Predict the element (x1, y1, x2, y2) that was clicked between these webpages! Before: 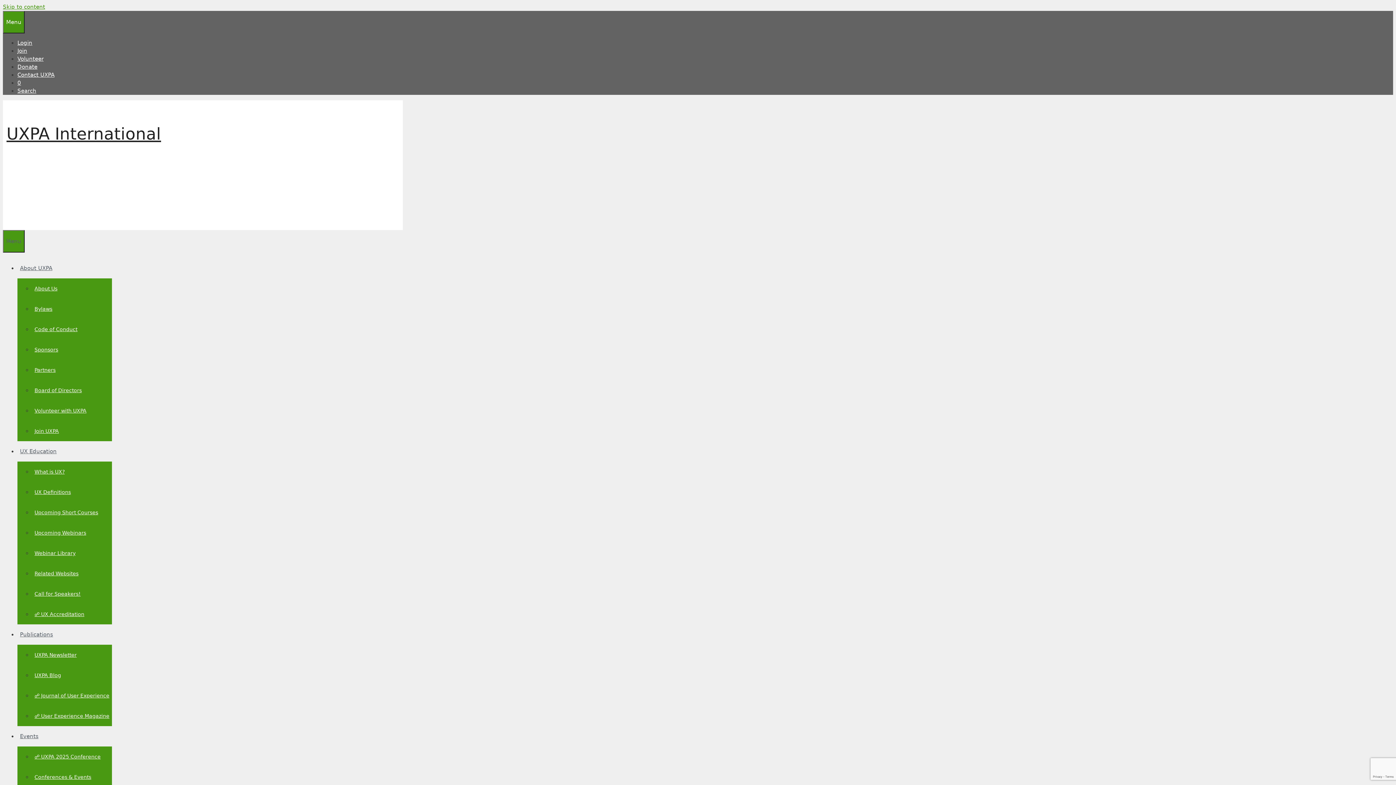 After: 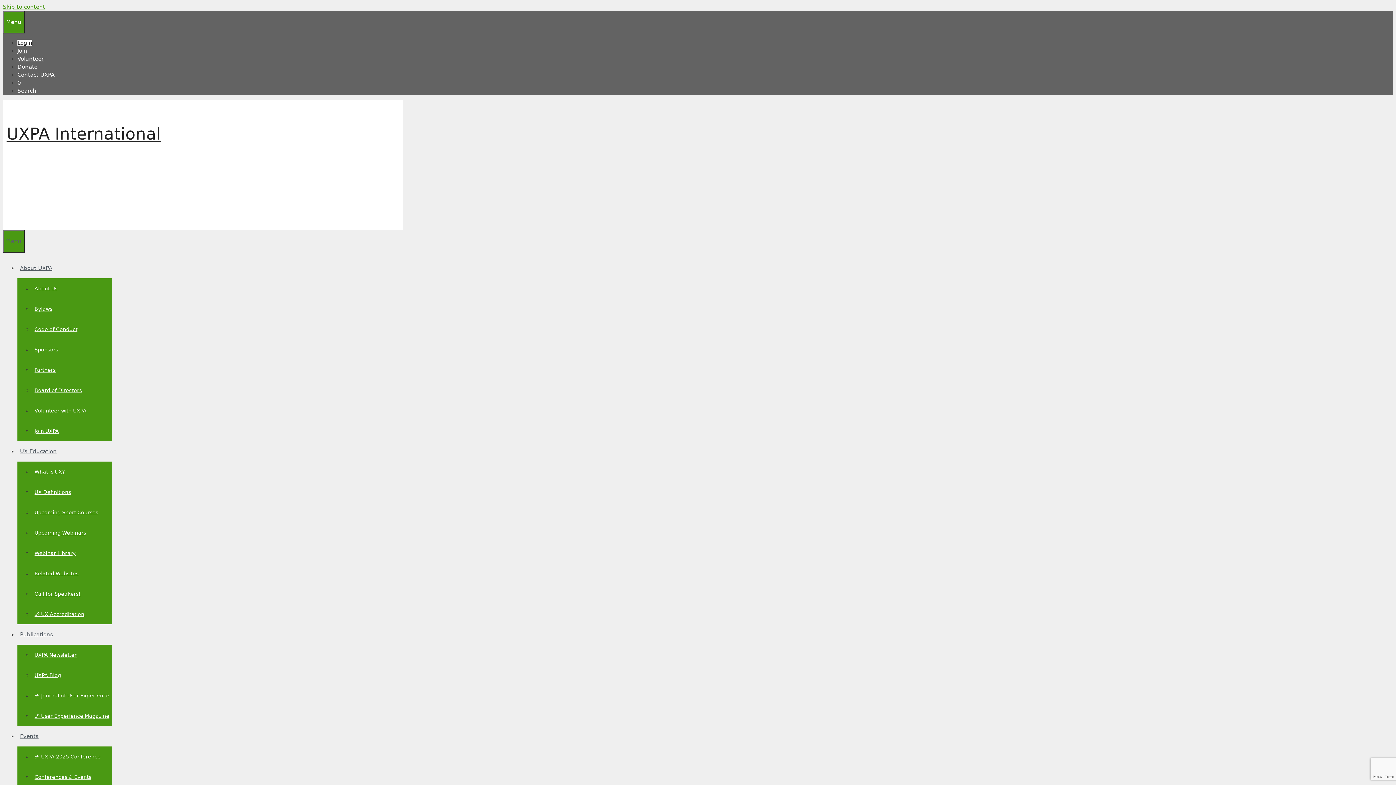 Action: bbox: (17, 39, 32, 46) label: Login